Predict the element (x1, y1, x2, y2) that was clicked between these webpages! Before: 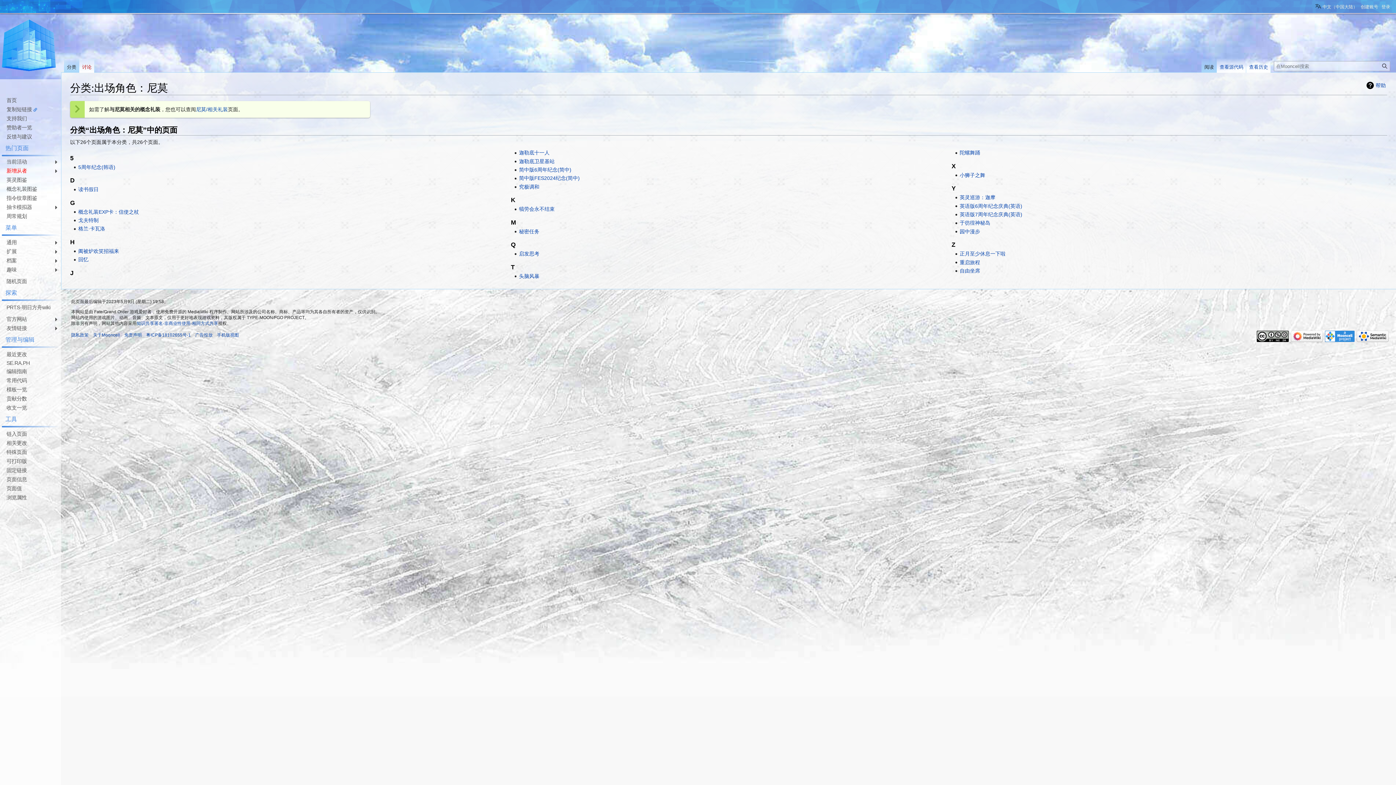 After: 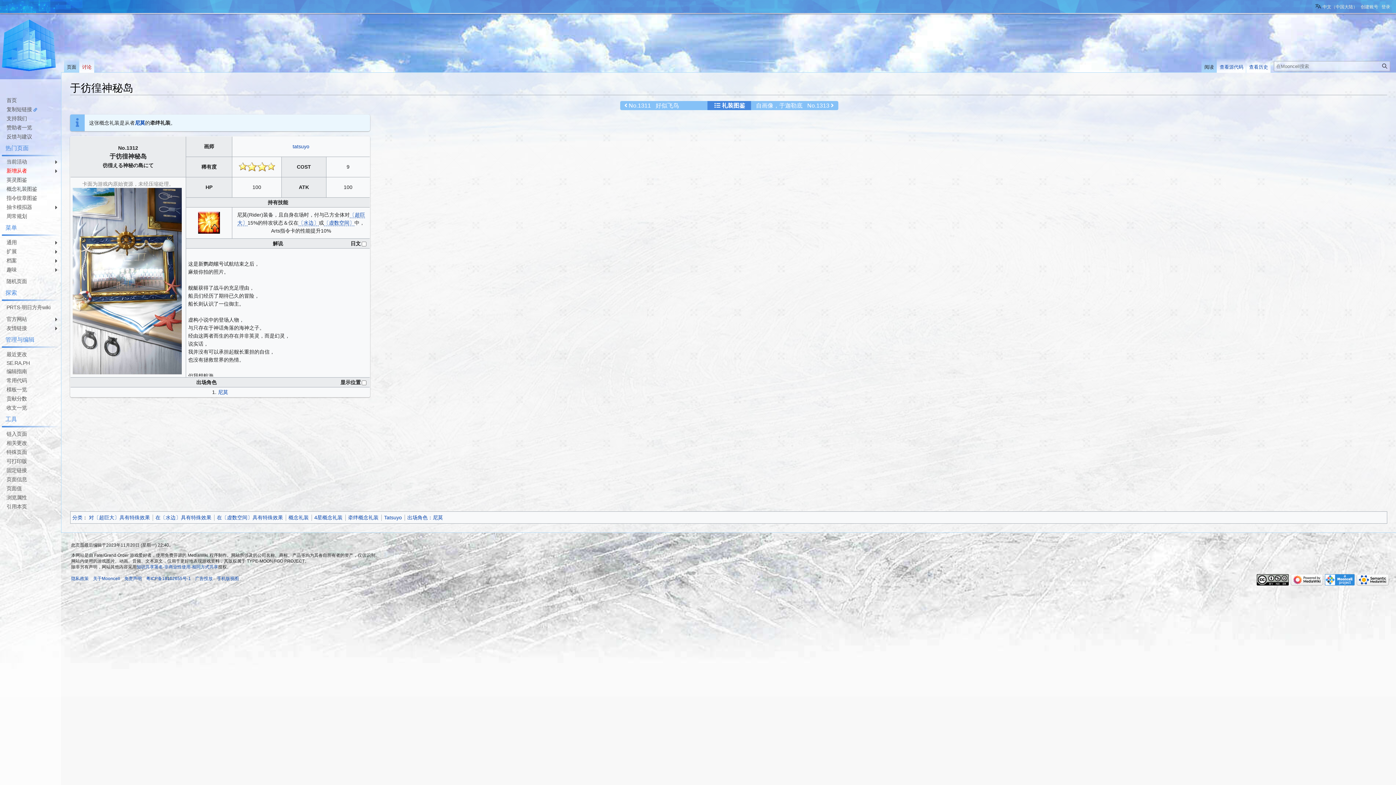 Action: label: 于彷徨神秘岛 bbox: (960, 220, 990, 225)